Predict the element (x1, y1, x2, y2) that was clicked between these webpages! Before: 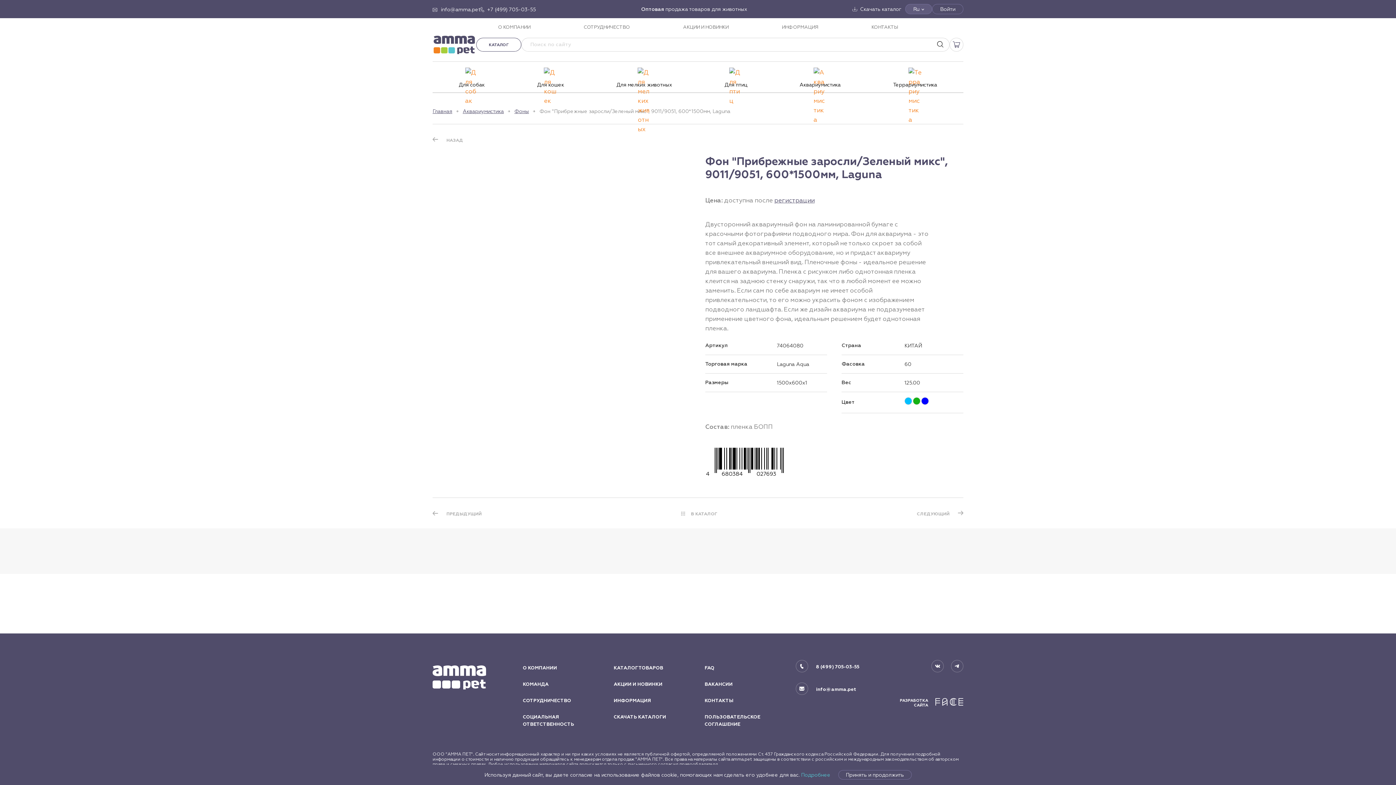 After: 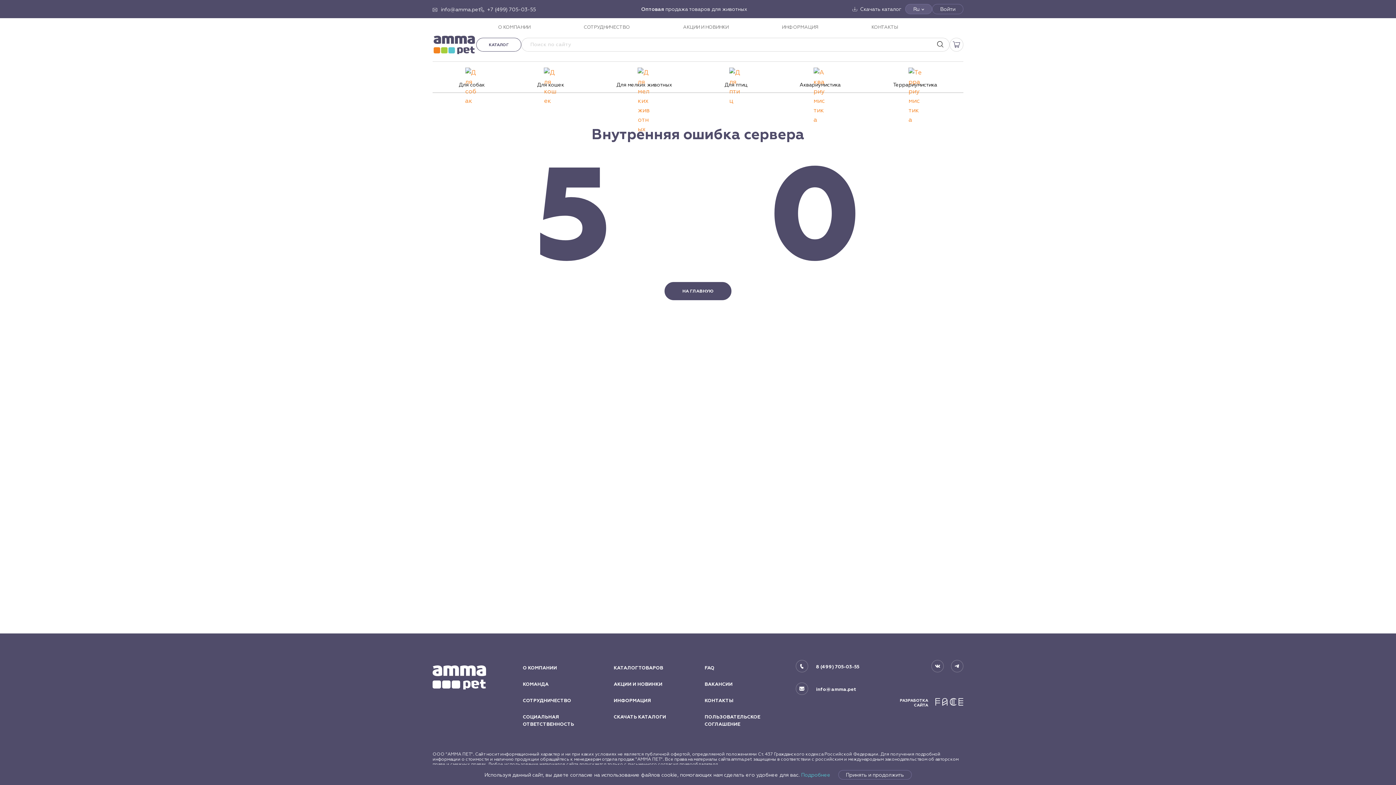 Action: label: Главная bbox: (432, 108, 452, 114)